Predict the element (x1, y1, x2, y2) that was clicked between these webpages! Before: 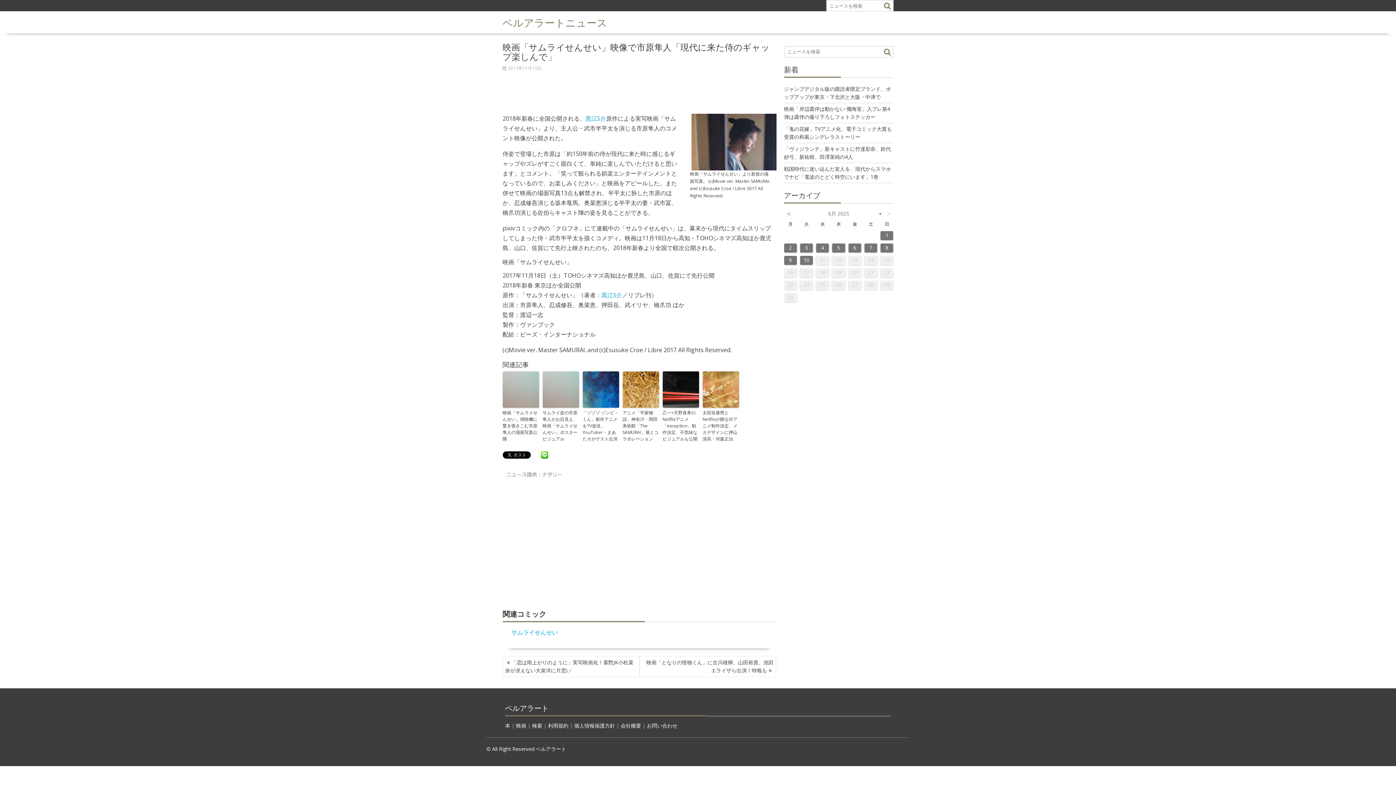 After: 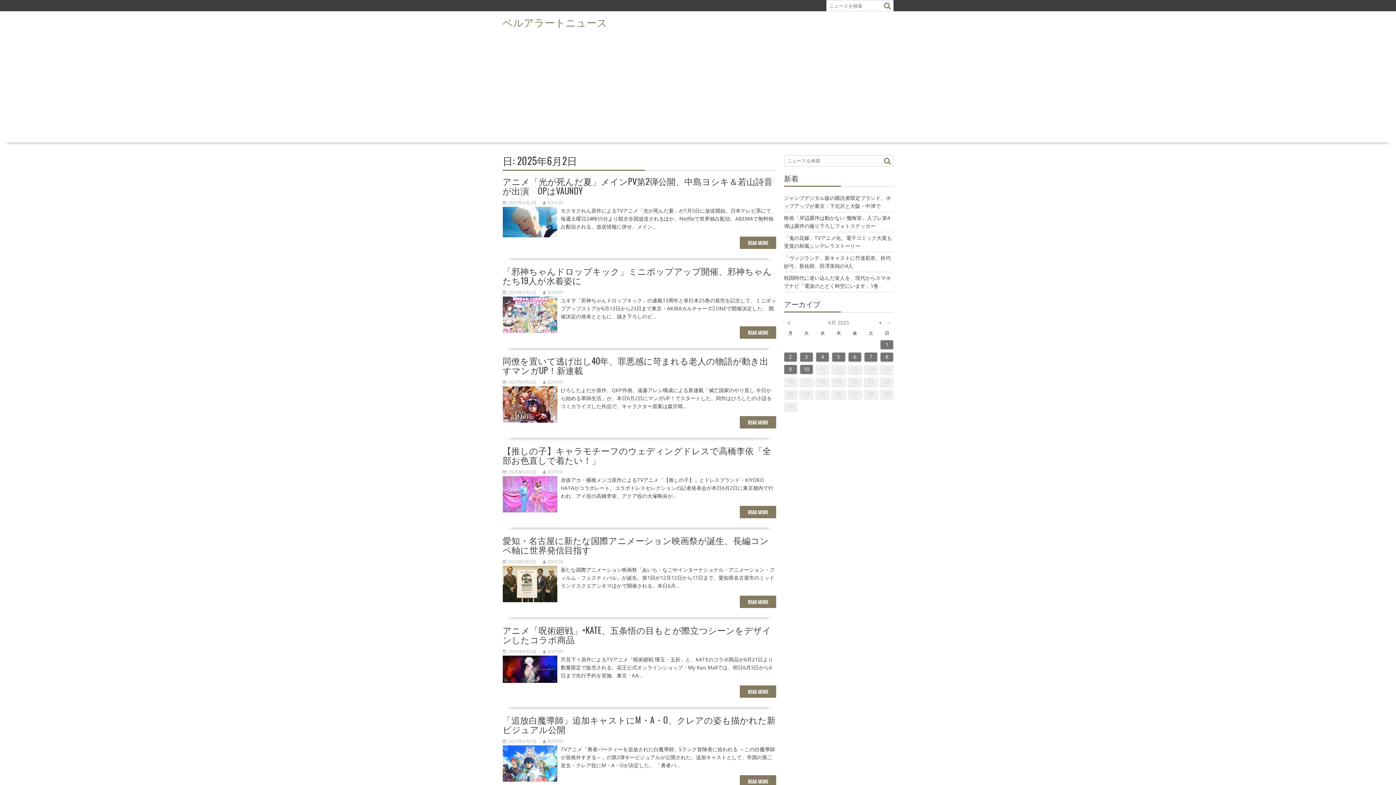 Action: label: 2 bbox: (784, 243, 797, 252)